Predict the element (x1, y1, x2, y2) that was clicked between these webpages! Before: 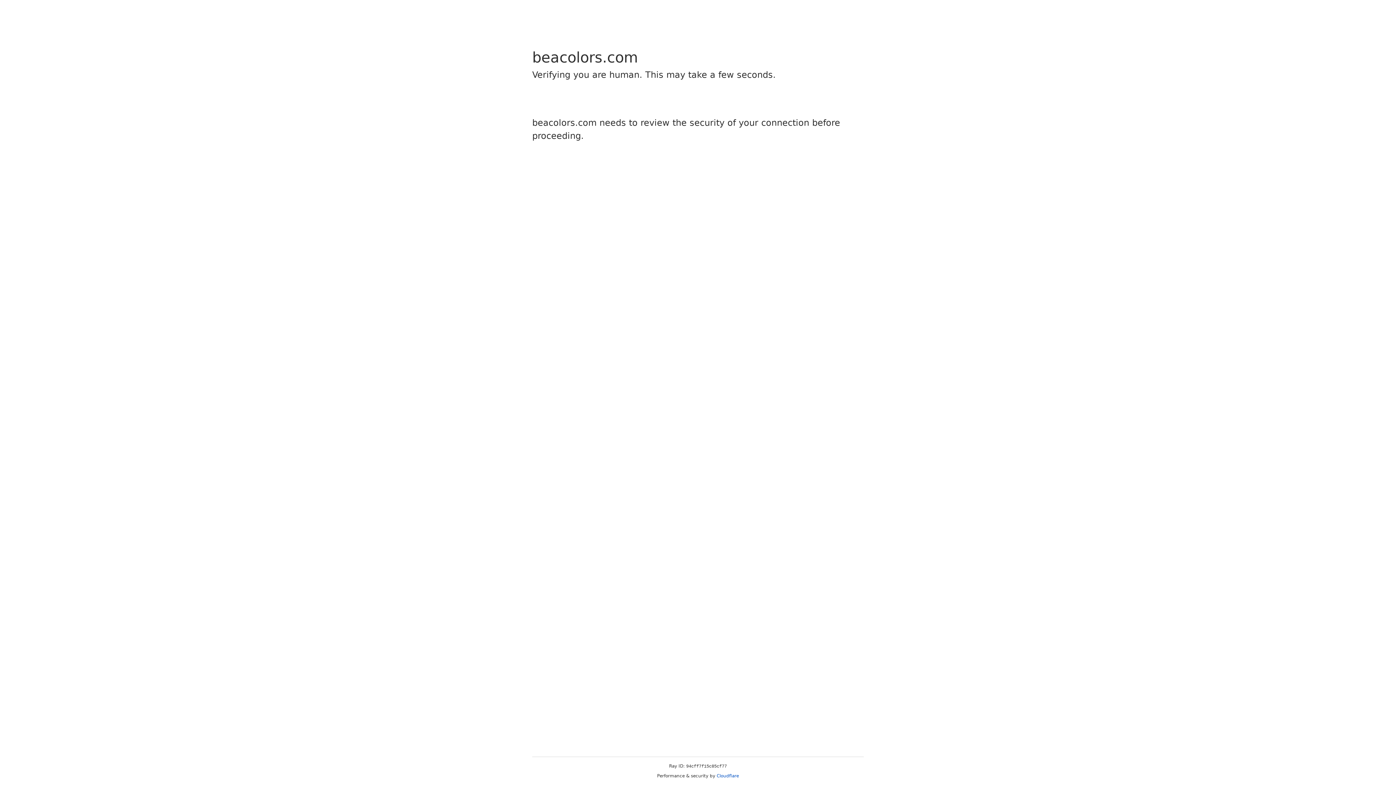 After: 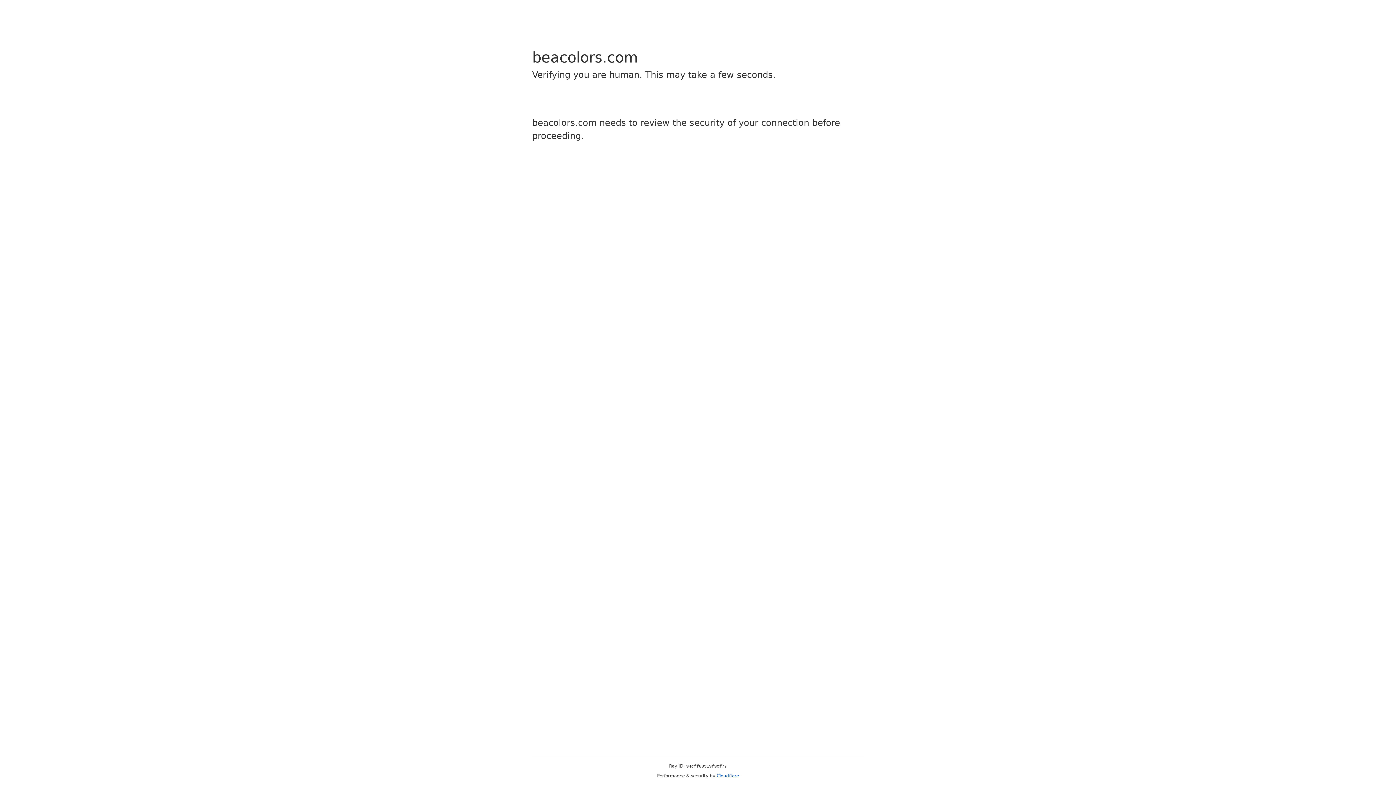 Action: bbox: (716, 773, 739, 778) label: Cloudflare